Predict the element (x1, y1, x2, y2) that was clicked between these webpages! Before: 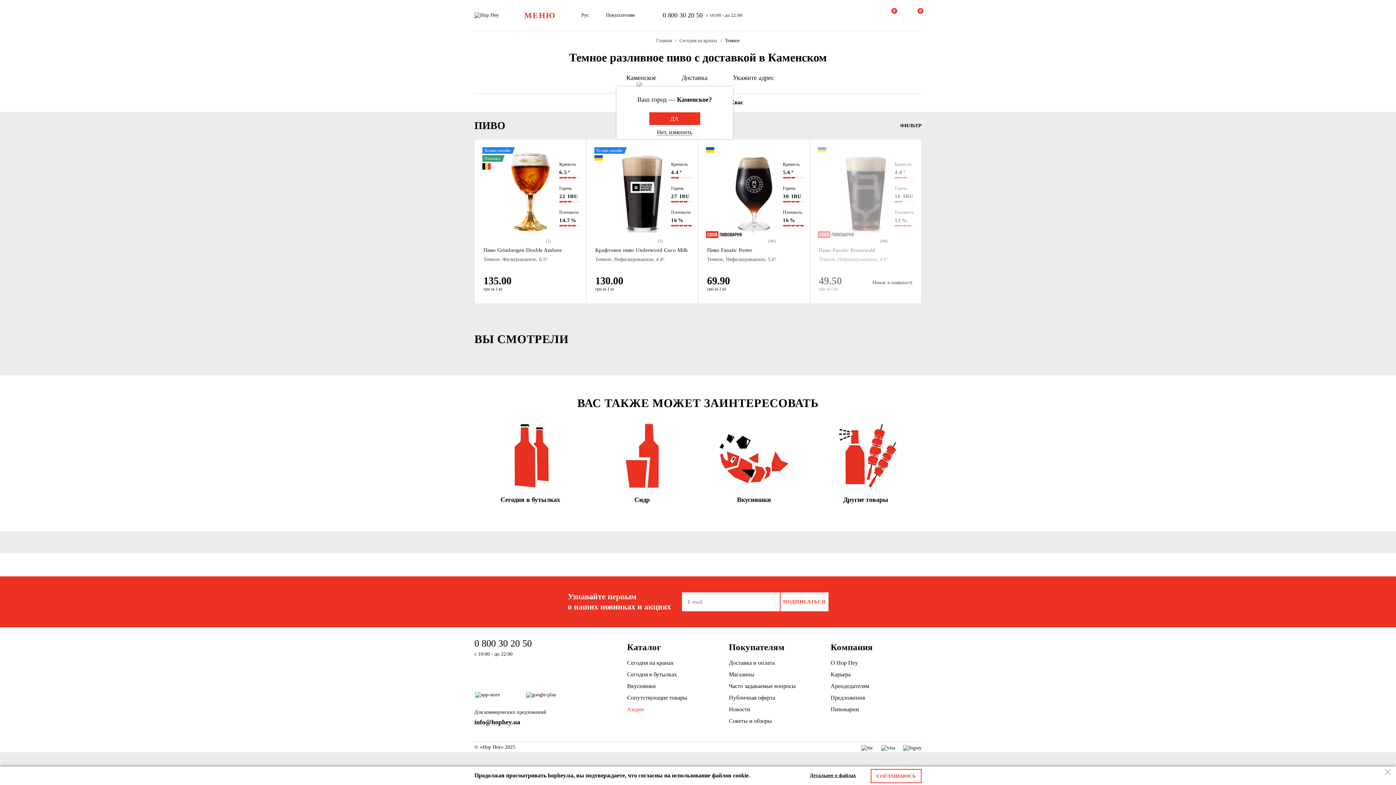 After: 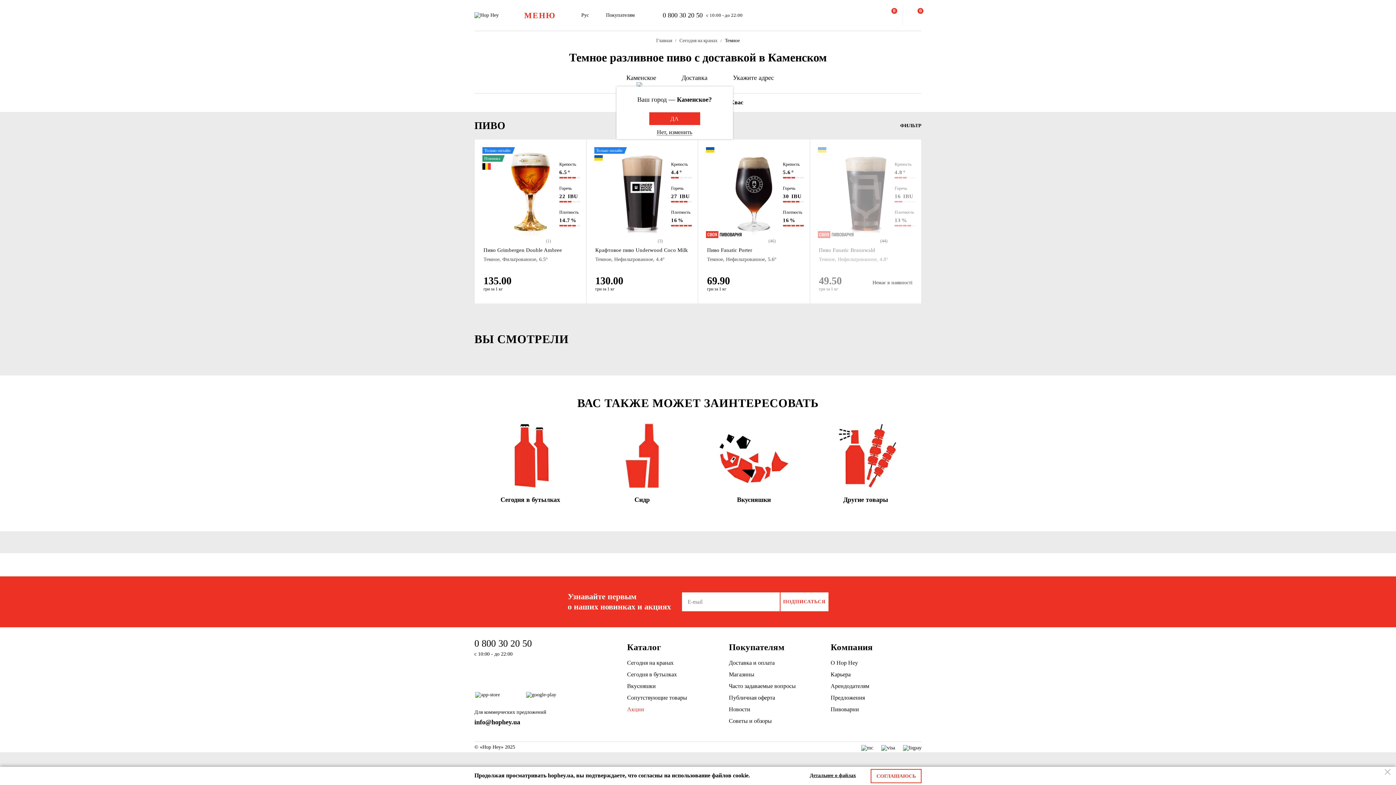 Action: bbox: (864, 5, 876, 25)